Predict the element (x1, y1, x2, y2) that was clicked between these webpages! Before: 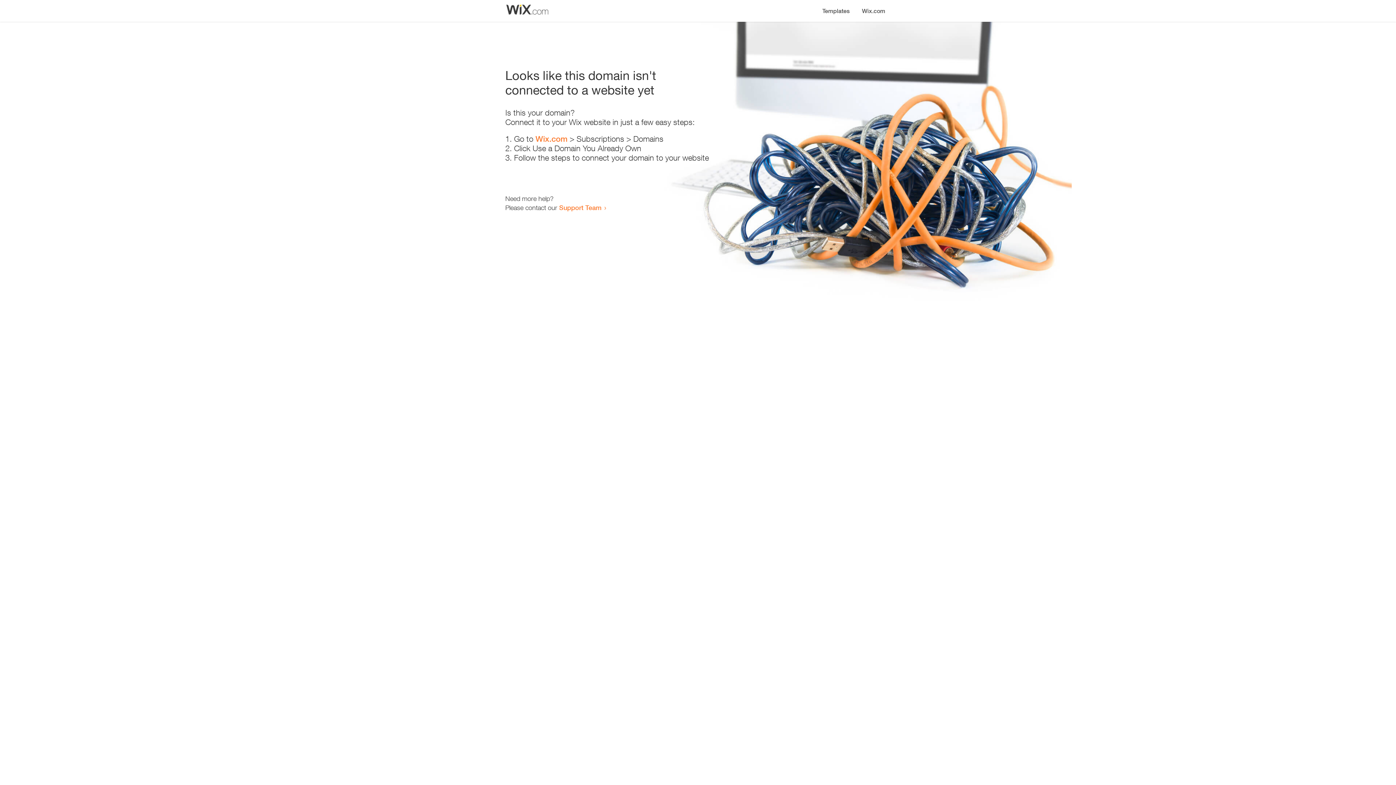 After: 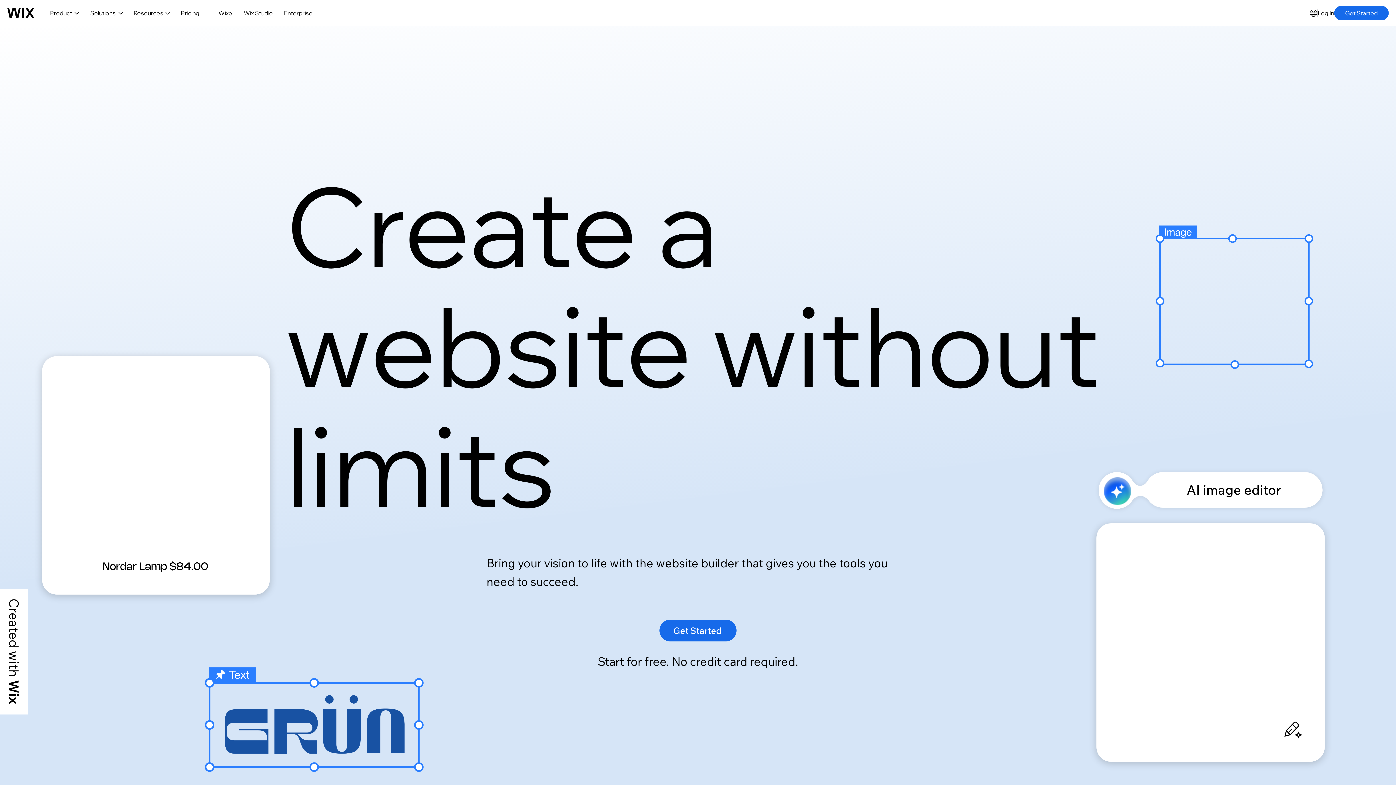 Action: label: Wix.com bbox: (535, 134, 567, 143)